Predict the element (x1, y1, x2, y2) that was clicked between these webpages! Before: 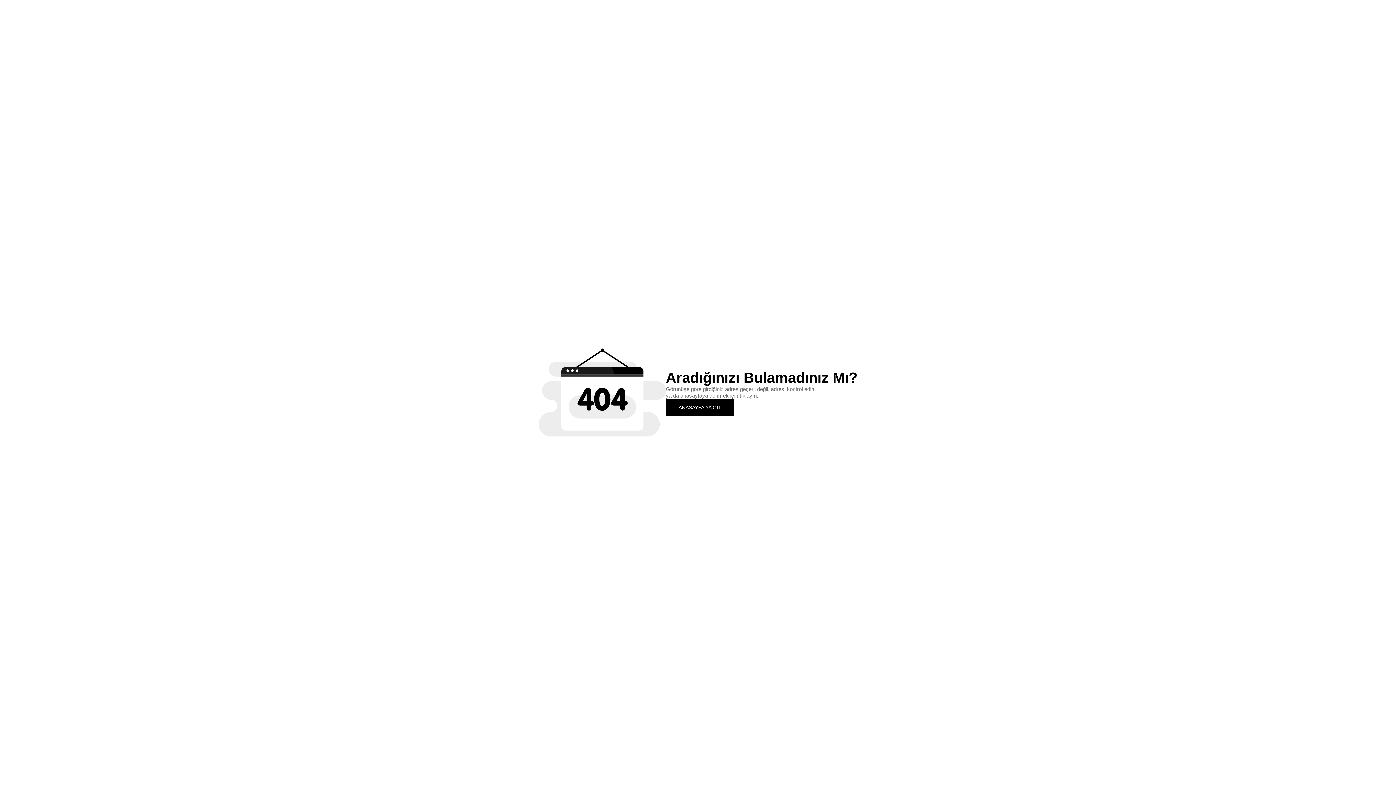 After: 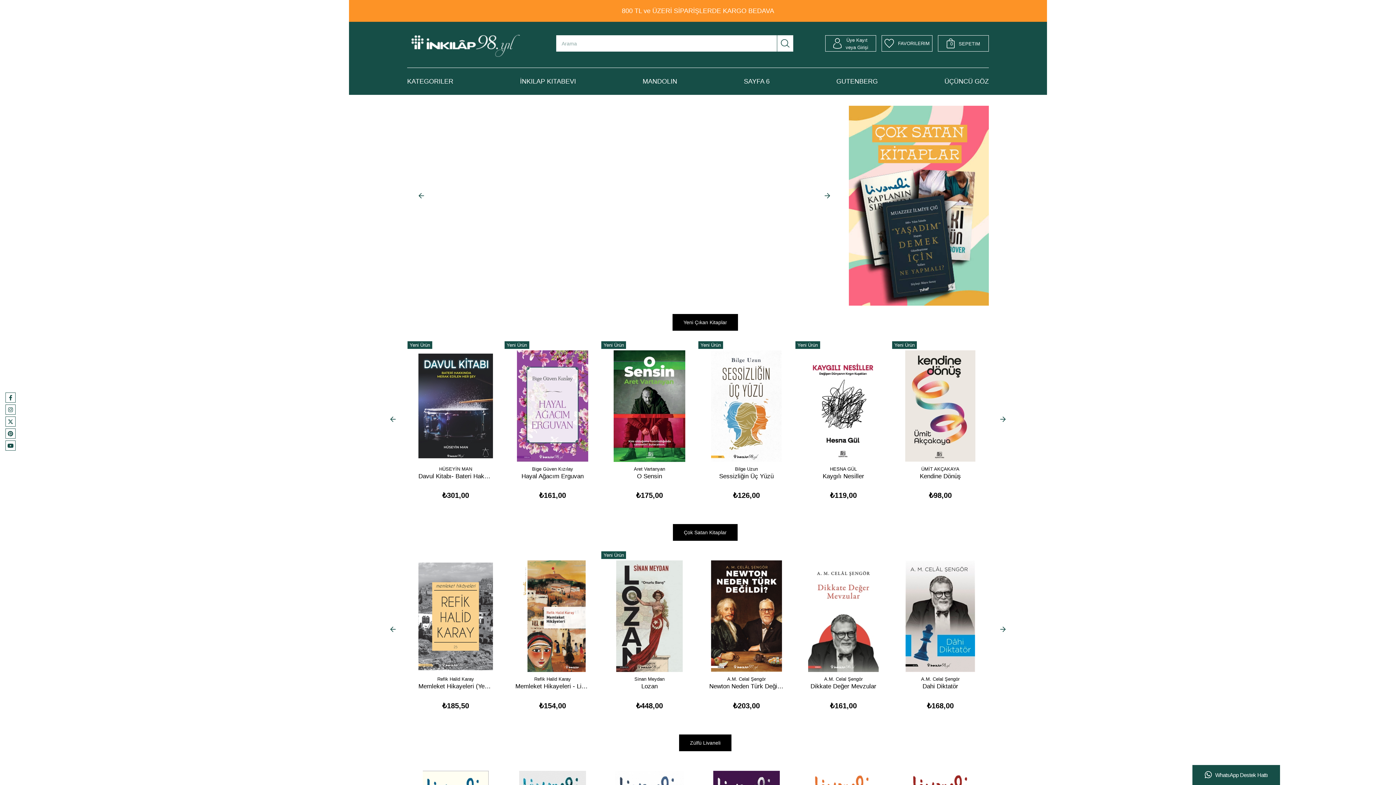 Action: label: ANASAYFA'YA GİT bbox: (666, 399, 734, 415)